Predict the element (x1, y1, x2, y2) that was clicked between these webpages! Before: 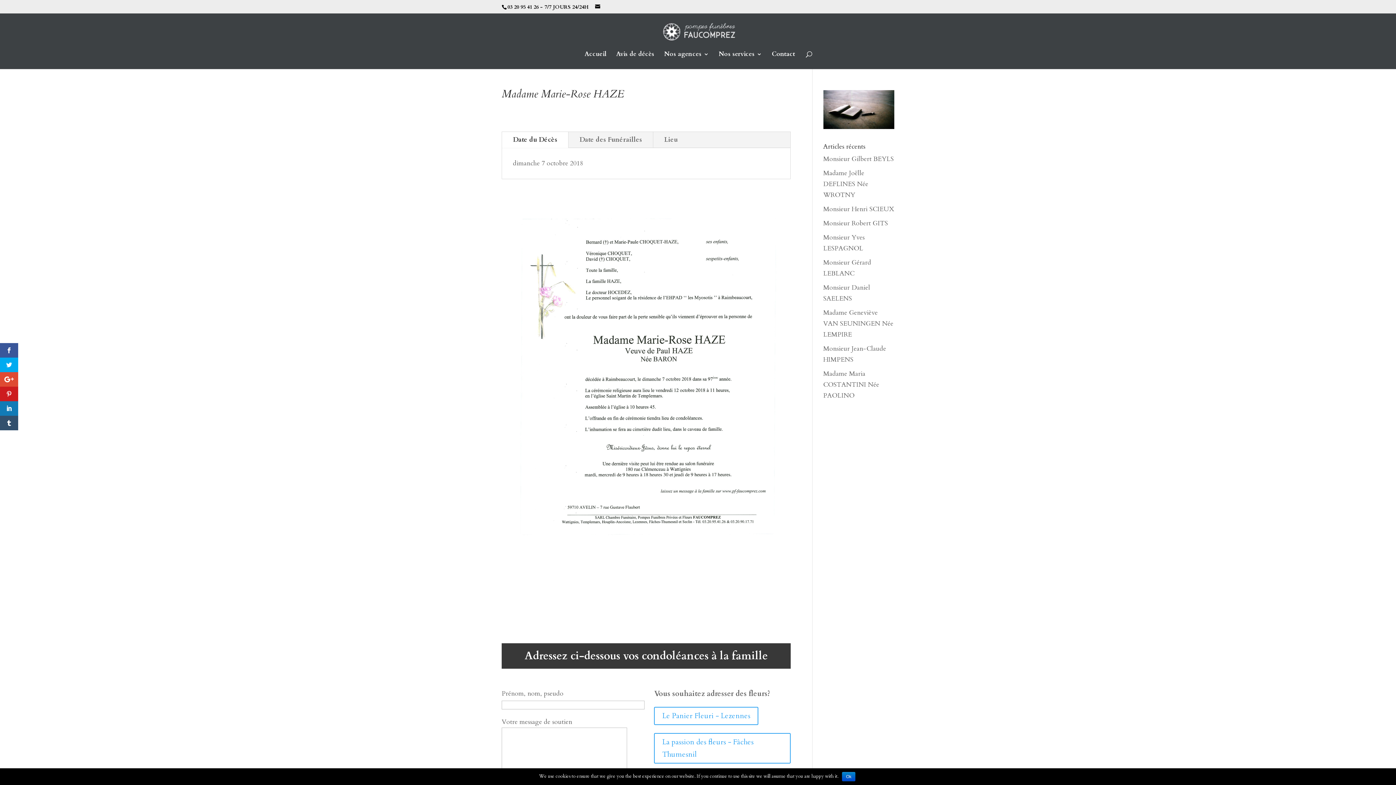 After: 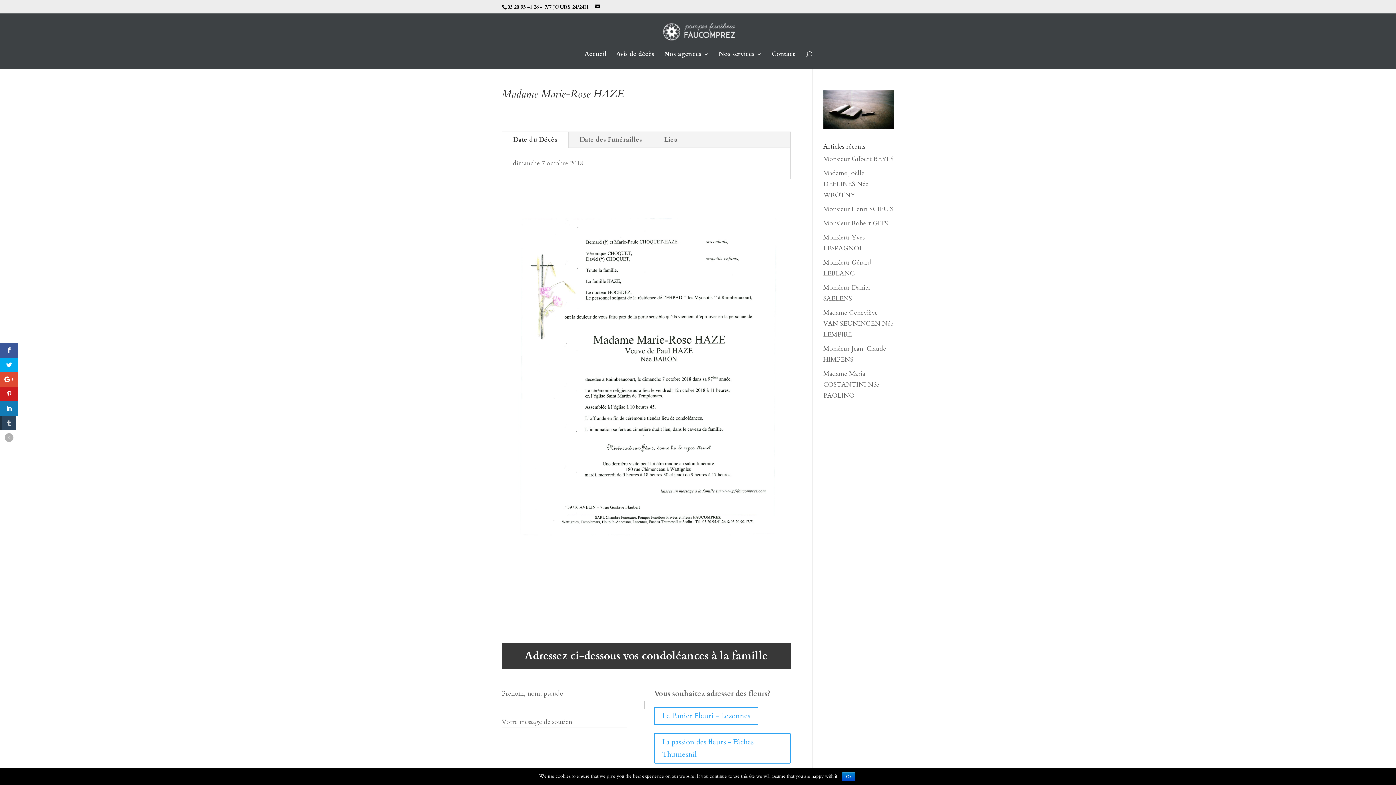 Action: bbox: (0, 416, 18, 430)